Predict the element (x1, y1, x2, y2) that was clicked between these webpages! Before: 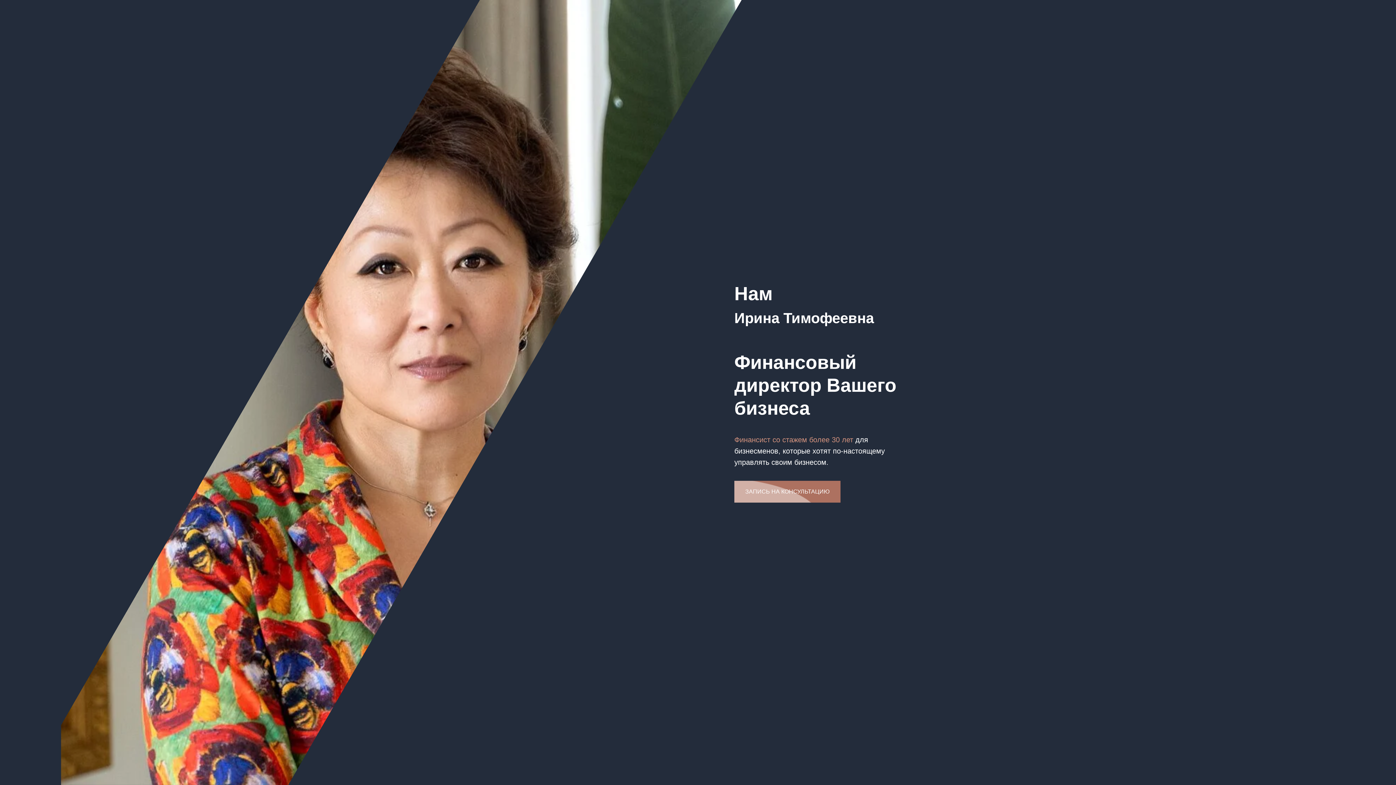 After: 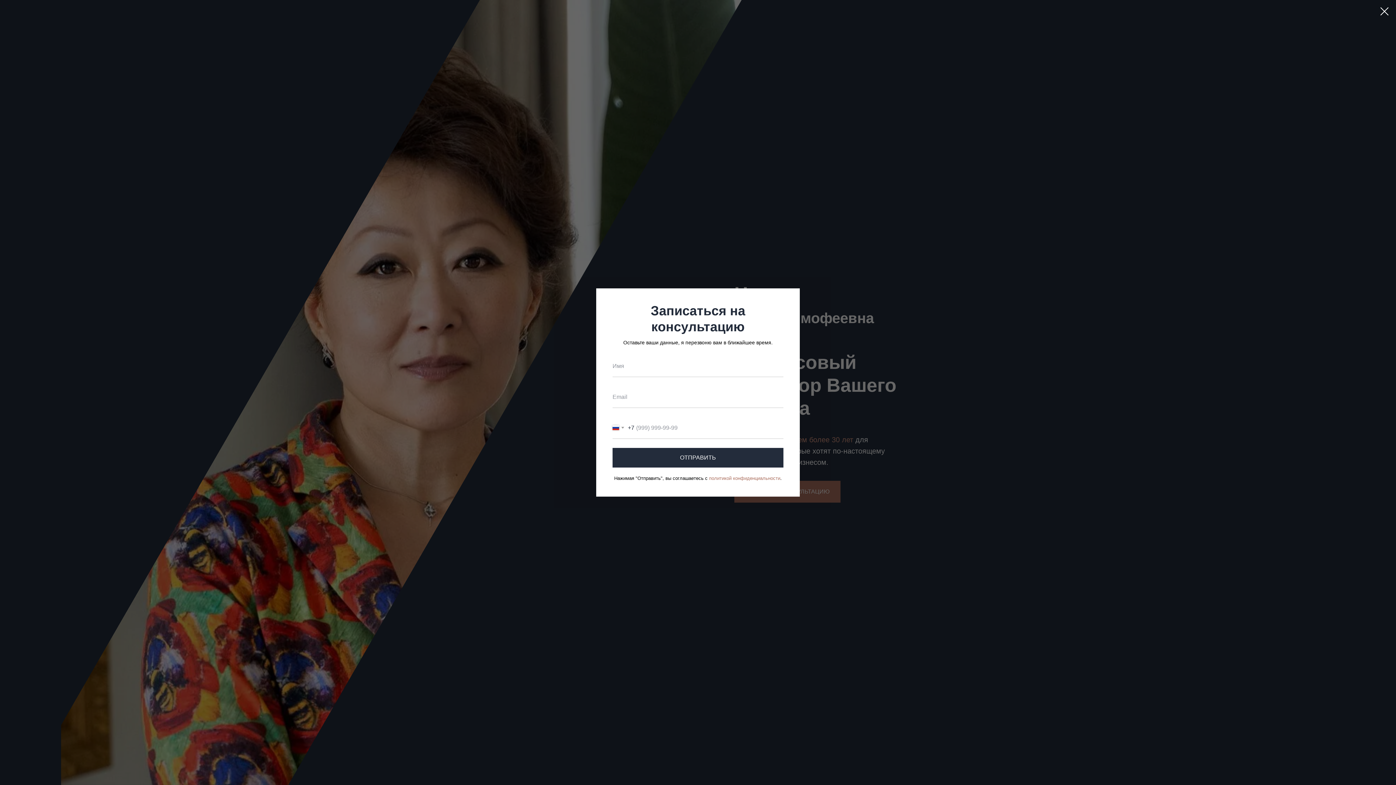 Action: label: ЗАПИСЬ НА КОНСУЛЬТАЦИЮ bbox: (734, 481, 840, 502)